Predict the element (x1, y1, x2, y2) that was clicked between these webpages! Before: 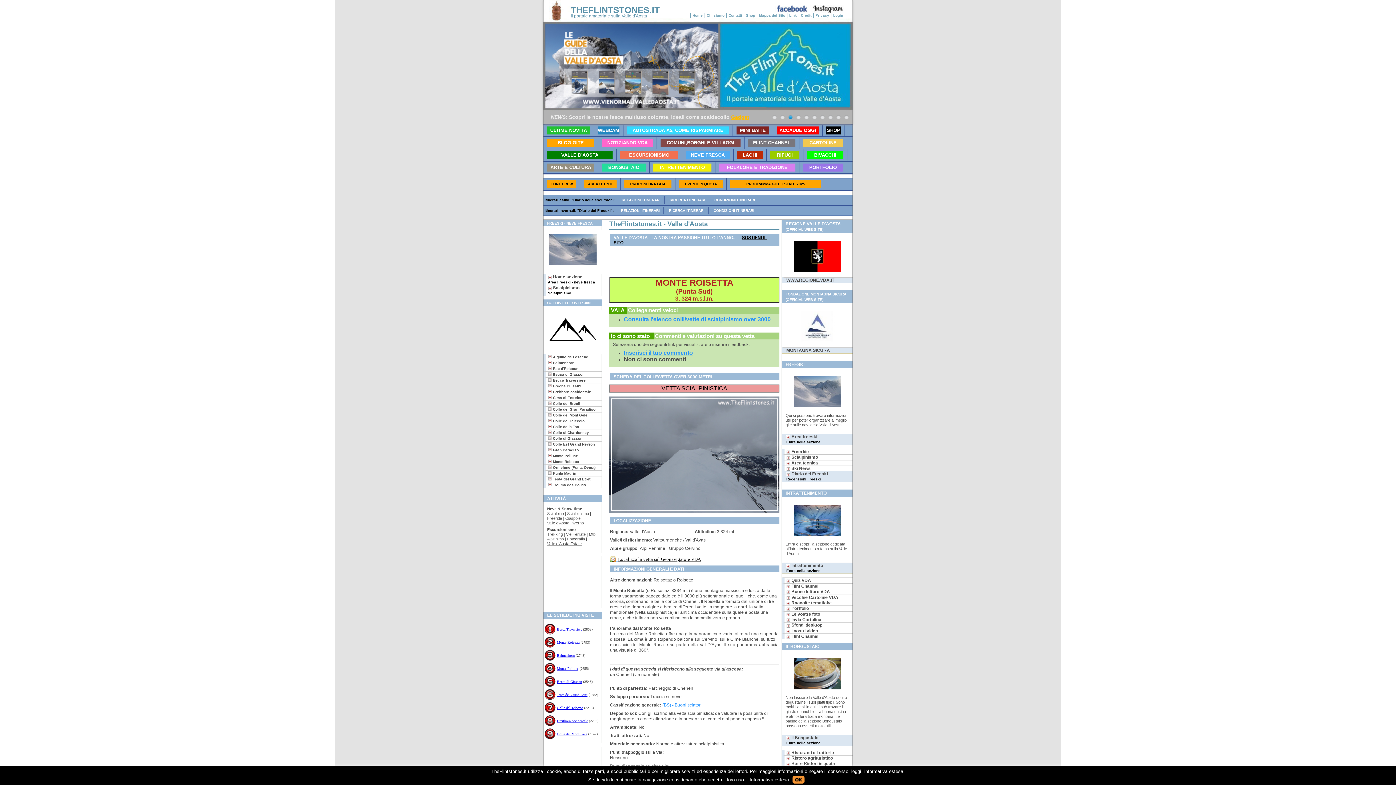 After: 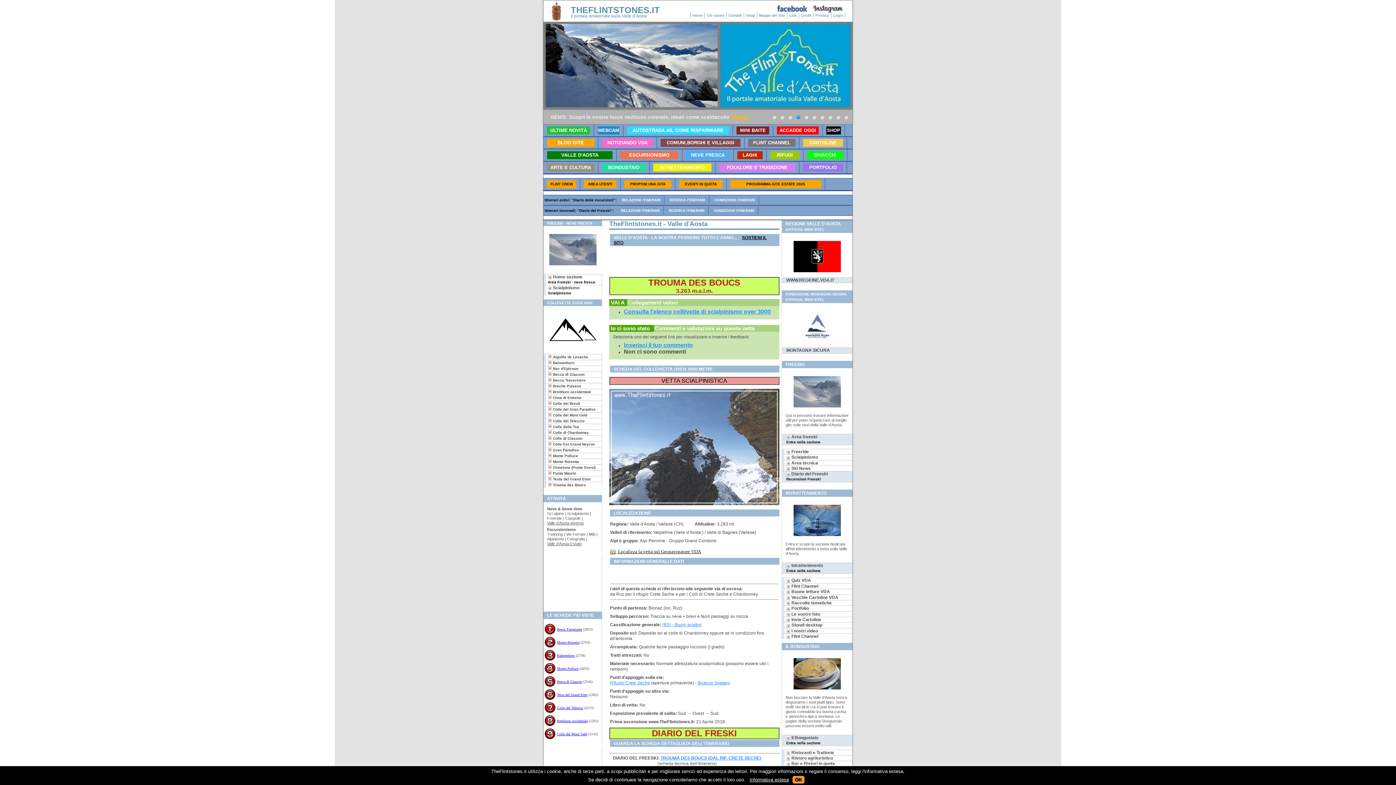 Action: bbox: (543, 482, 602, 488) label:  Trouma des Boucs